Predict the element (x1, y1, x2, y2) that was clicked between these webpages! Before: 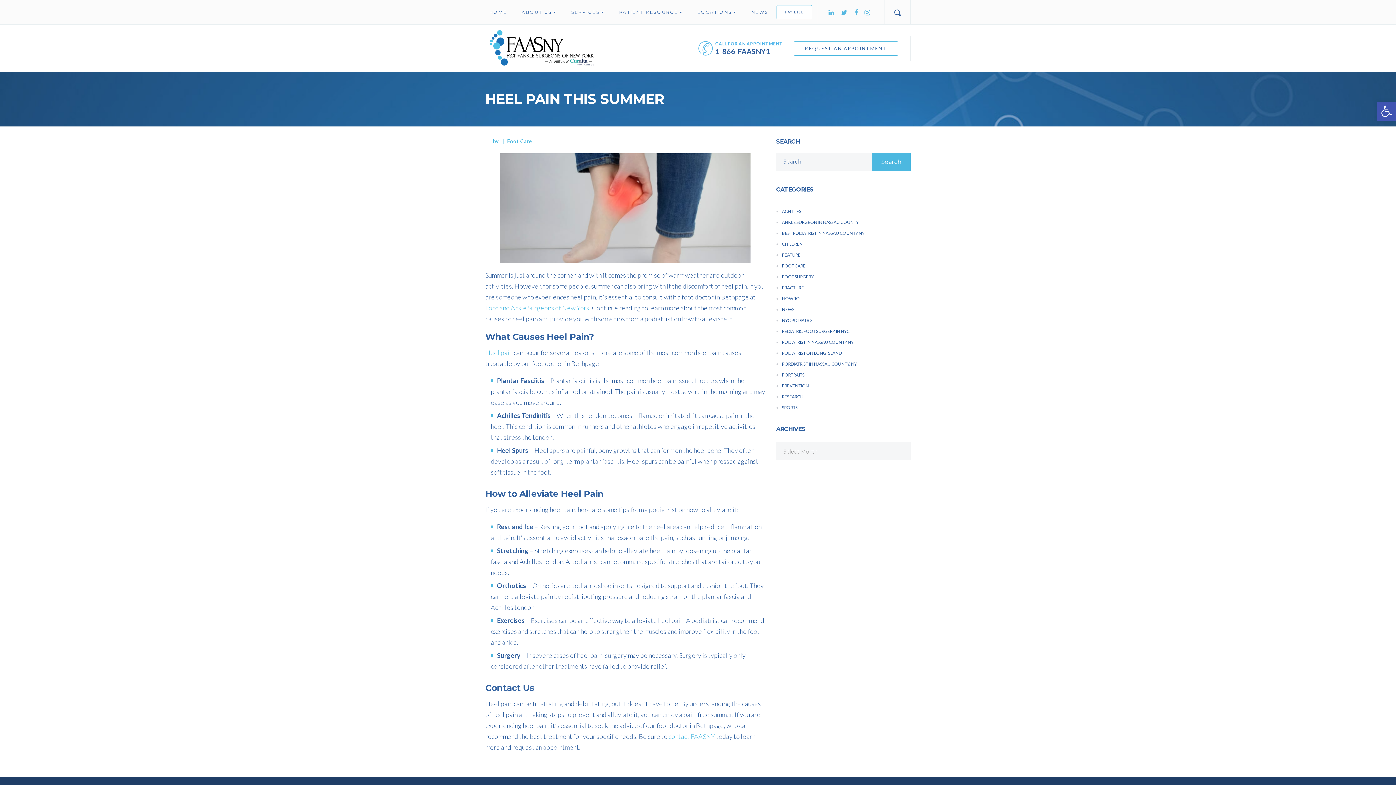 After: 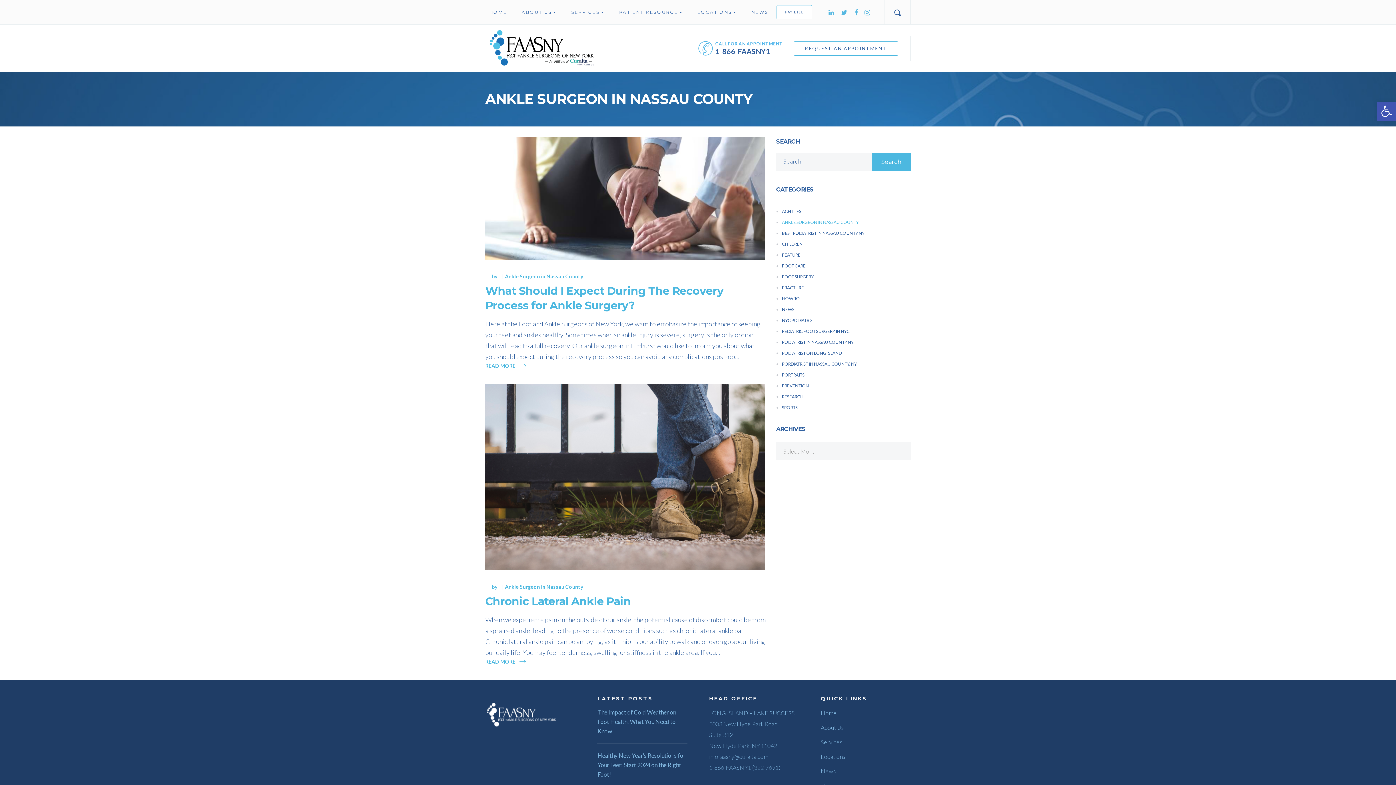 Action: bbox: (776, 219, 860, 225) label: ANKLE SURGEON IN NASSAU COUNTY